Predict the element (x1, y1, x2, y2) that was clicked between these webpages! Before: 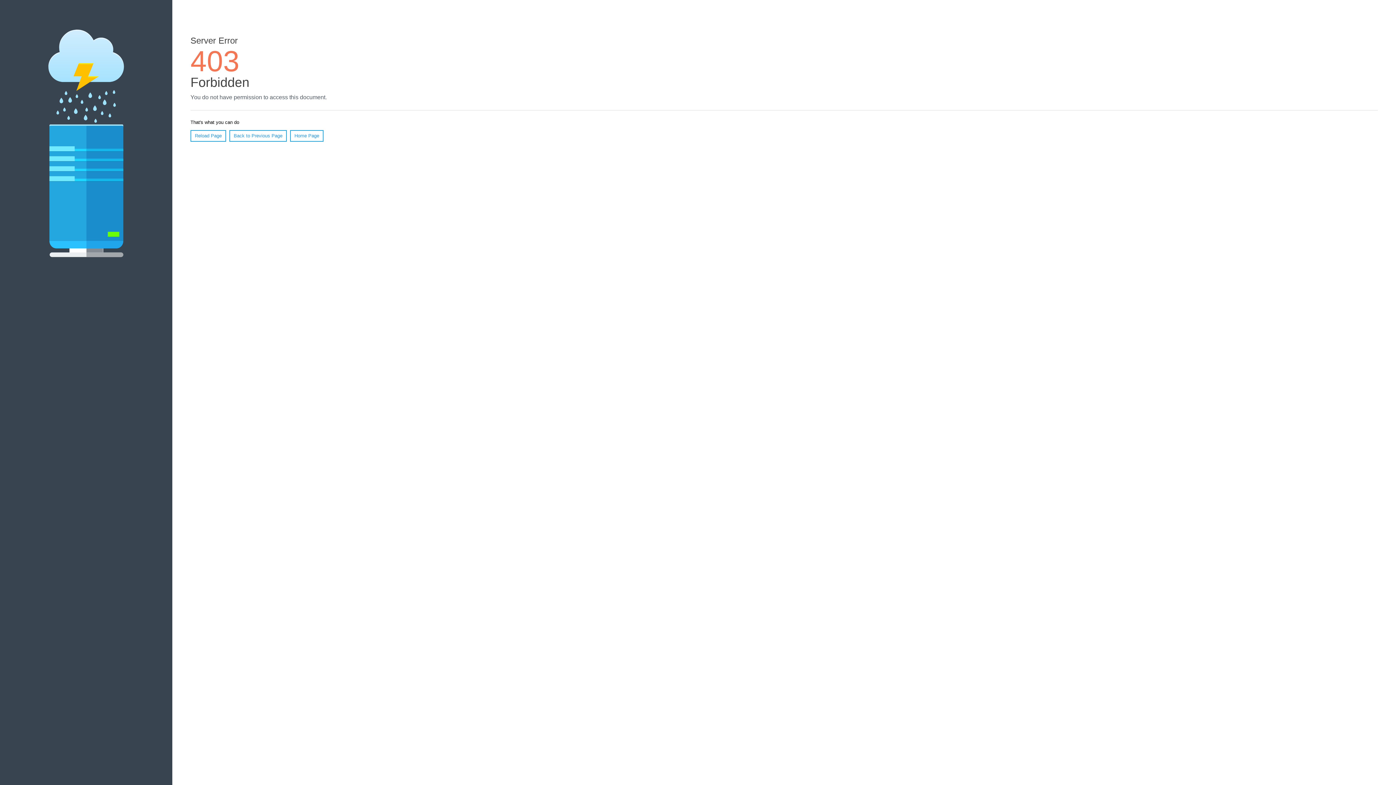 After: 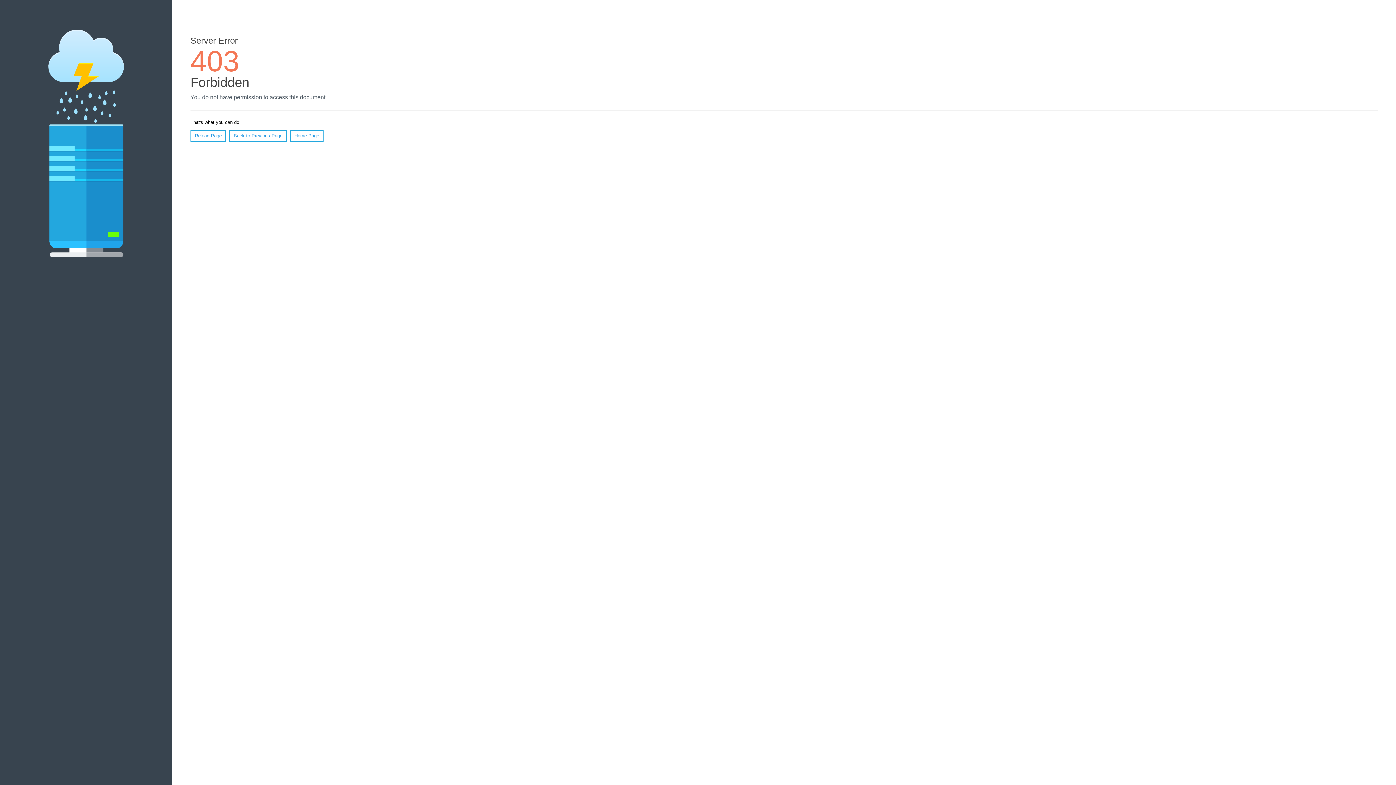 Action: bbox: (190, 130, 226, 141) label: Reload Page